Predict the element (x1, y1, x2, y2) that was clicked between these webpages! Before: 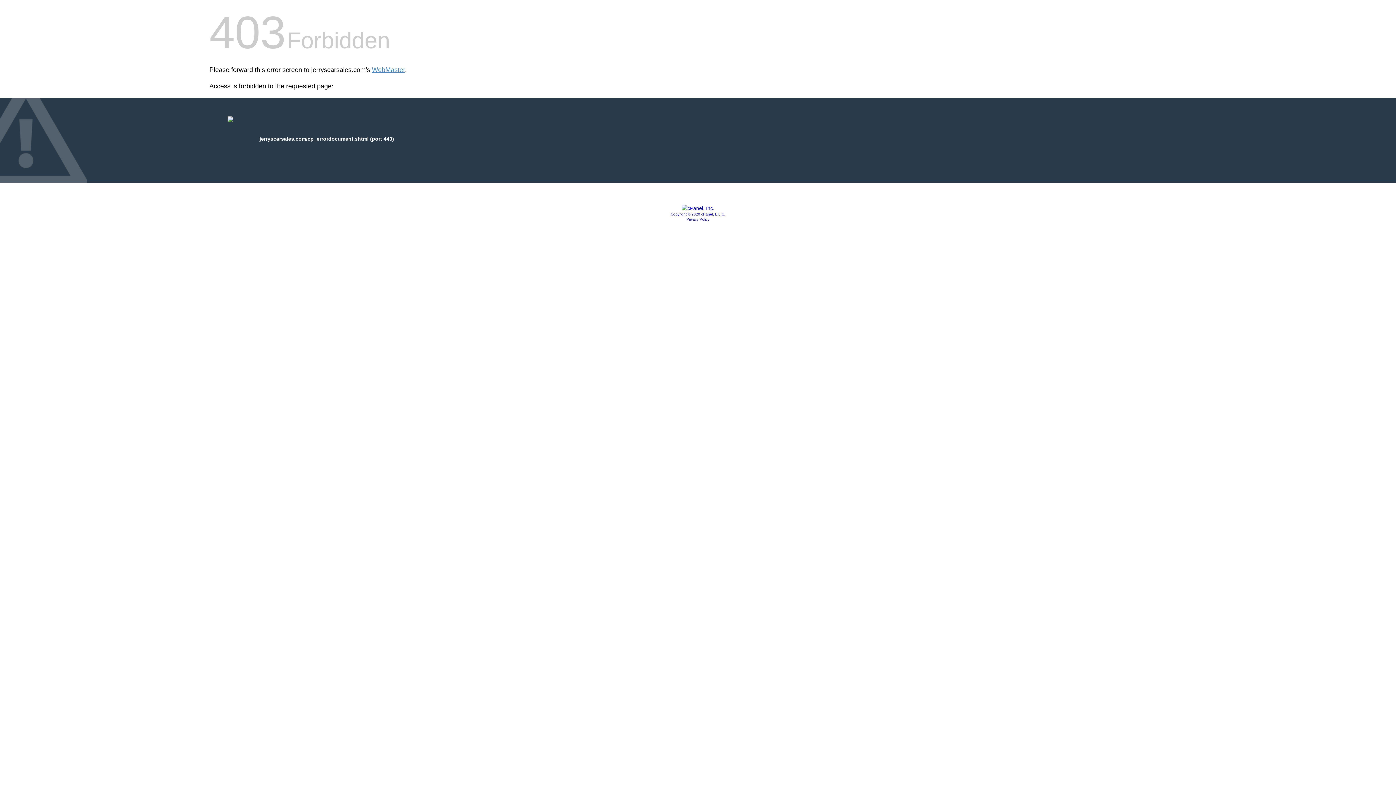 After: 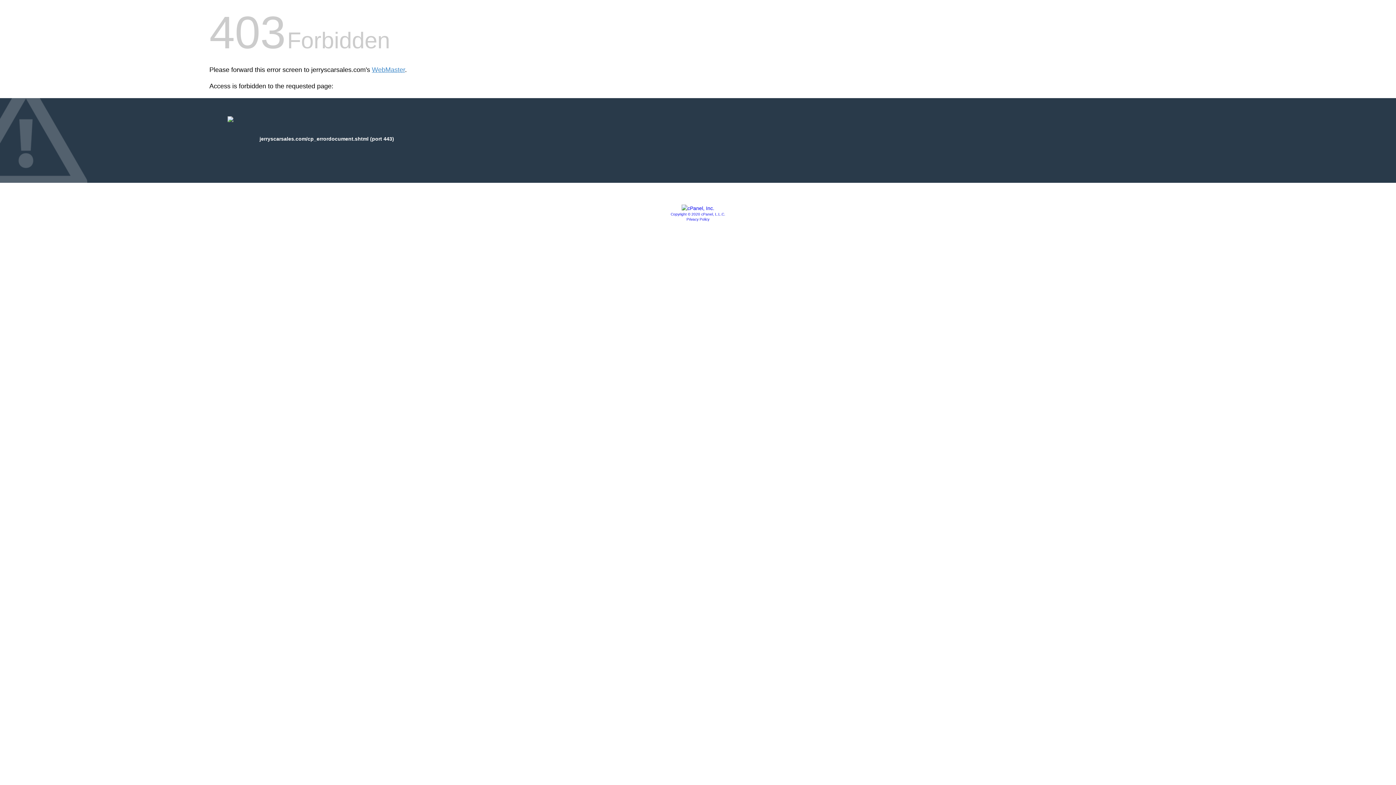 Action: bbox: (681, 205, 714, 211)